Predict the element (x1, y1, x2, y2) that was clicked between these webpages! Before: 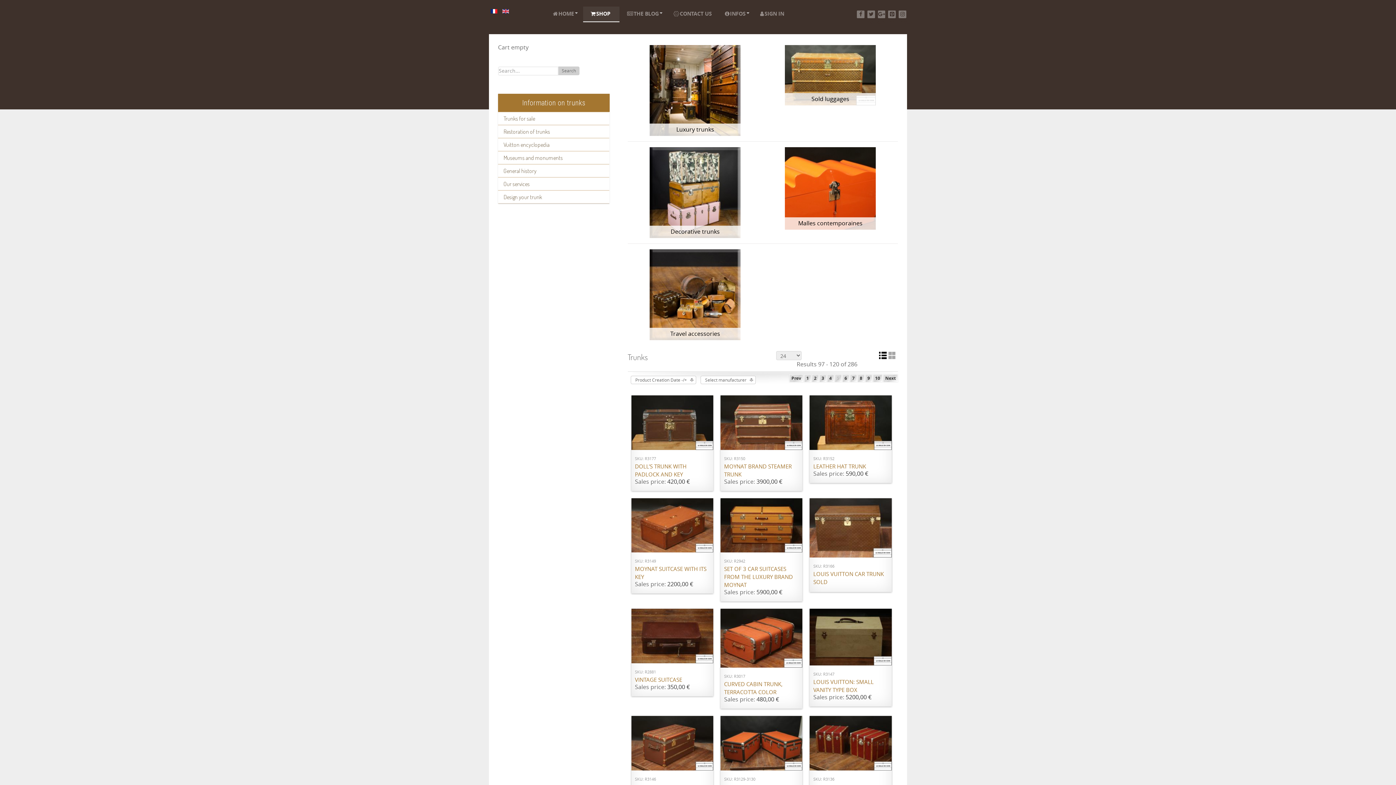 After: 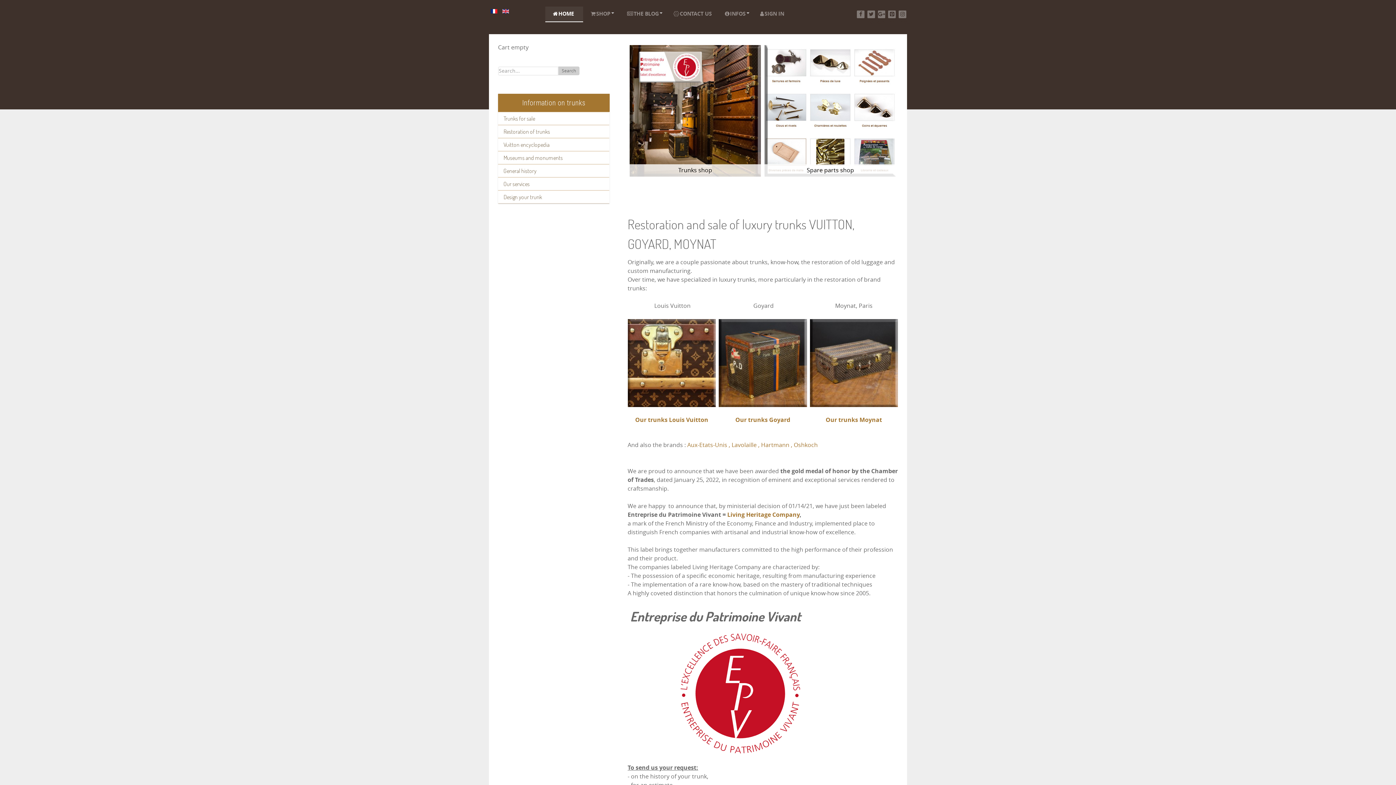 Action: label: HOME bbox: (545, 6, 583, 21)